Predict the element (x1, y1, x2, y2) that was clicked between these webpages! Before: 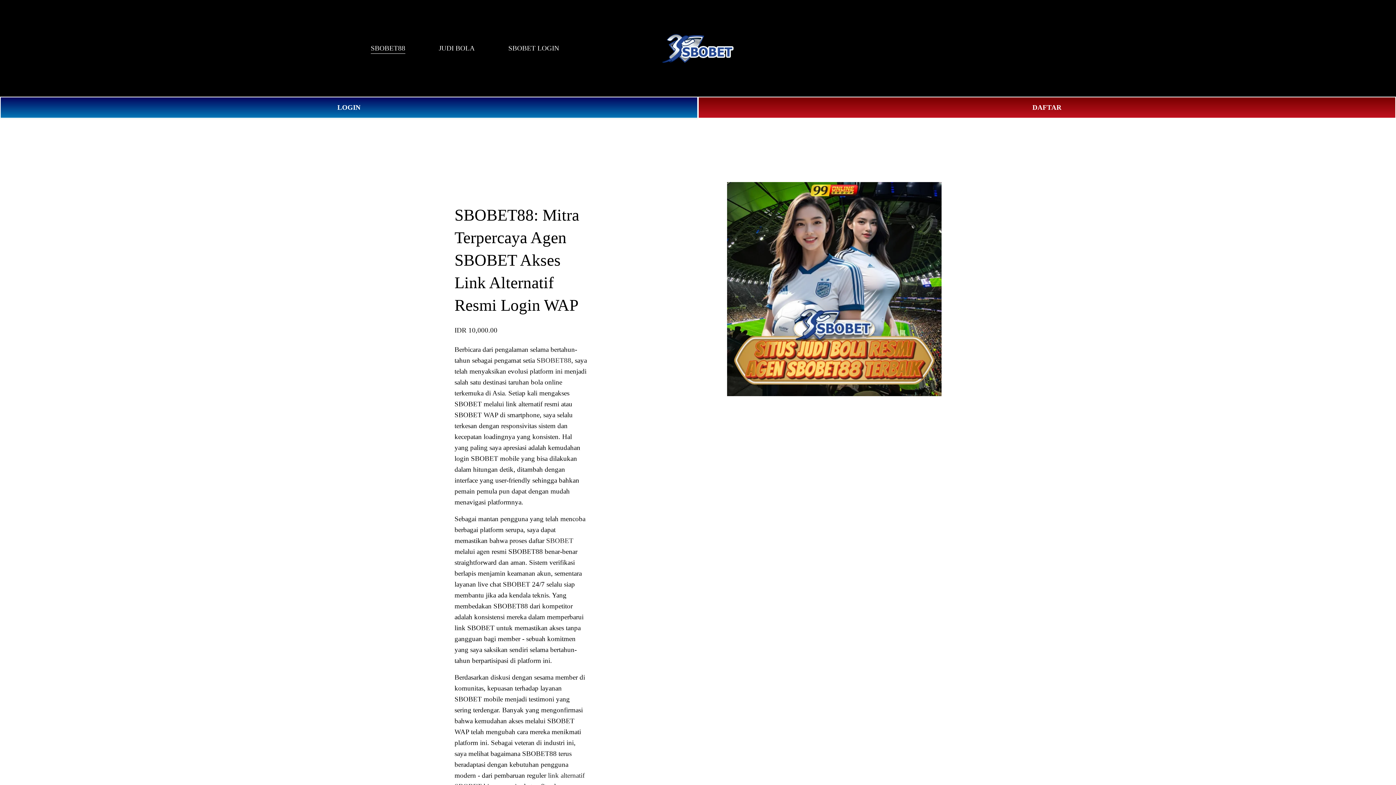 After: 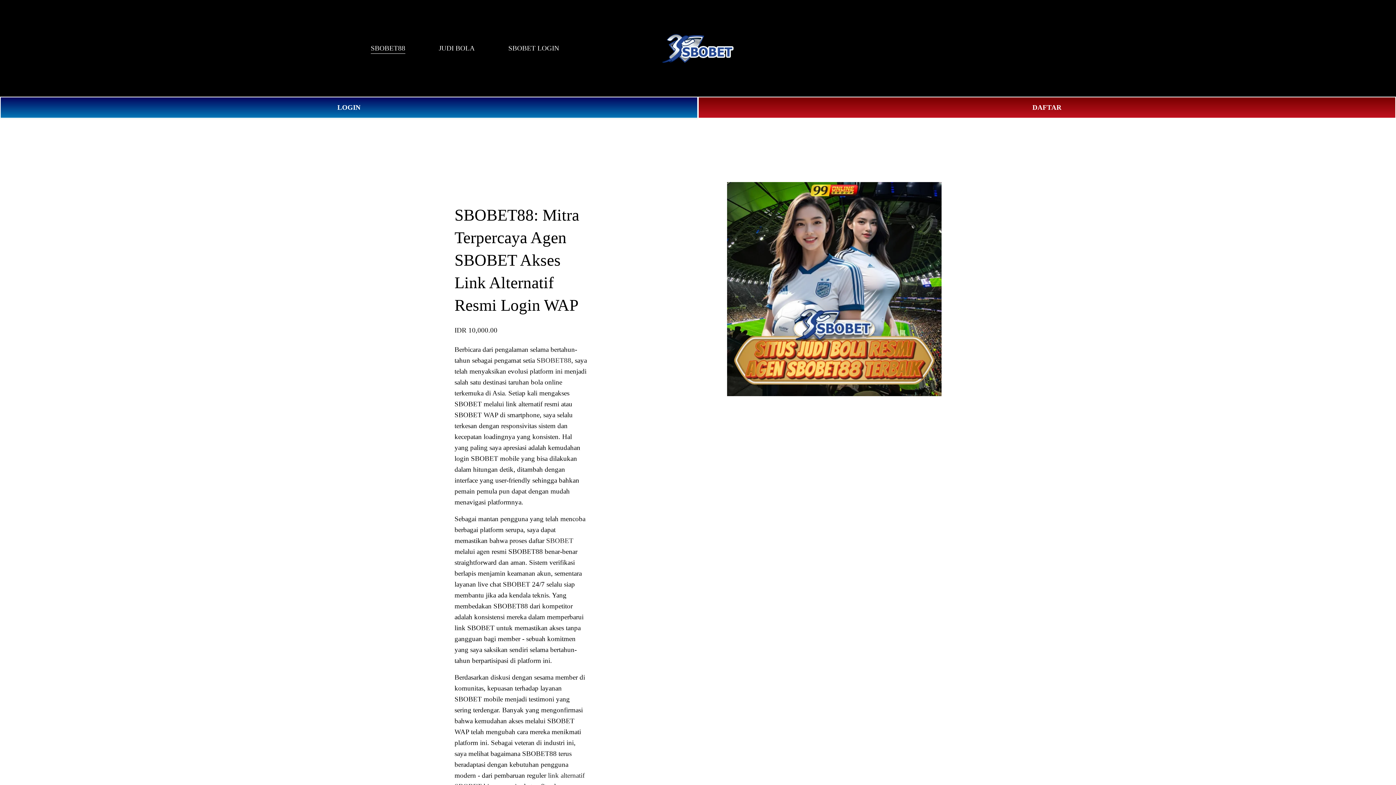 Action: bbox: (370, 42, 405, 54) label: SBOBET88